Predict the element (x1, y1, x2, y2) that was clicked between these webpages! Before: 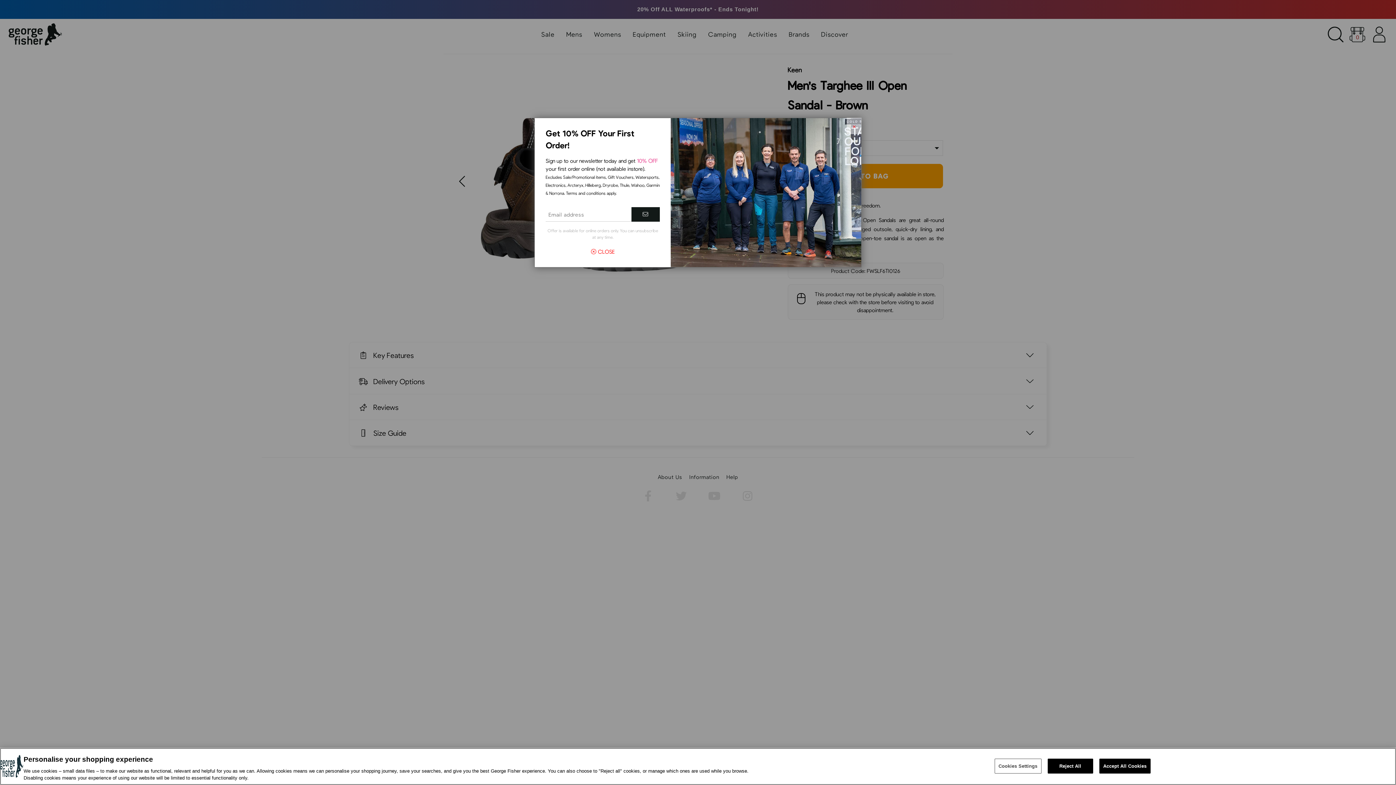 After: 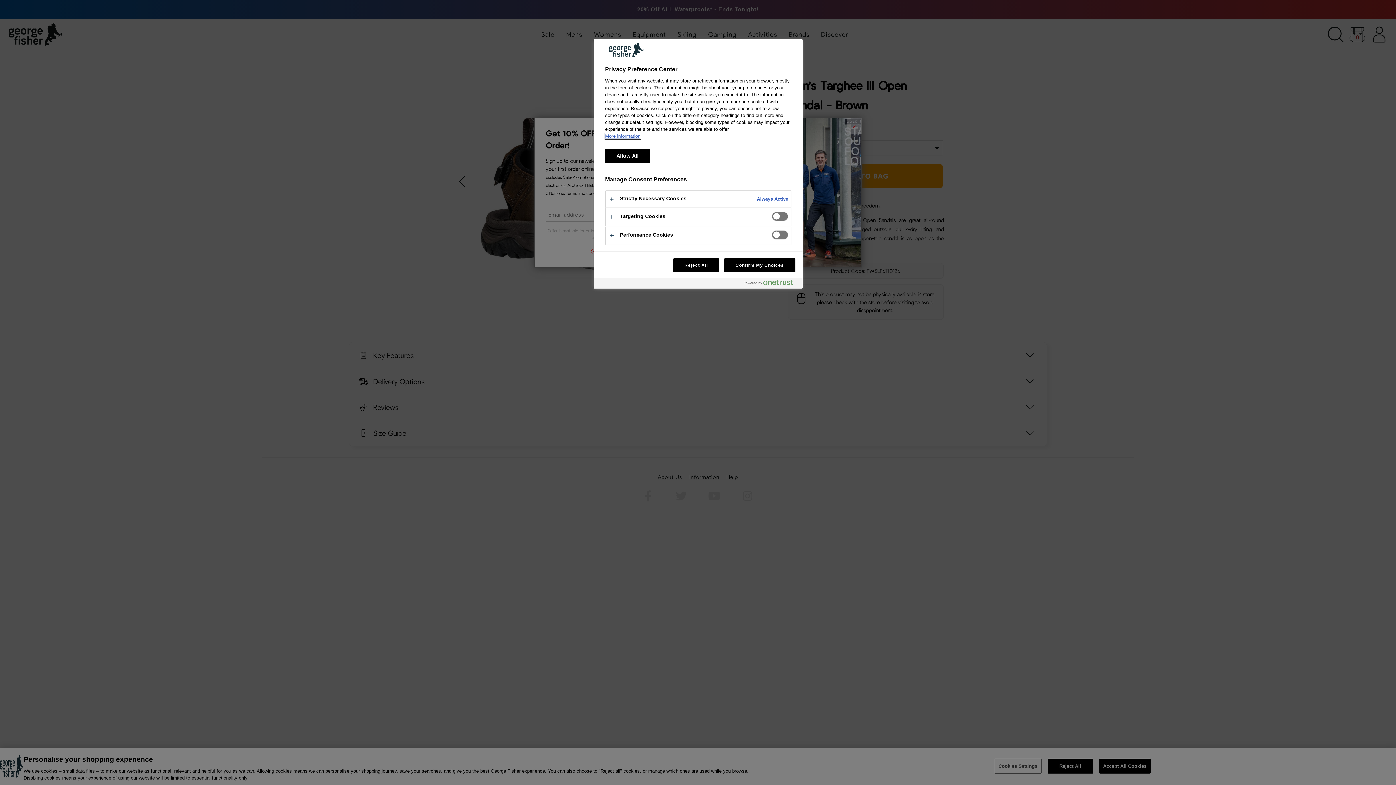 Action: bbox: (994, 759, 1041, 774) label: Cookies Settings